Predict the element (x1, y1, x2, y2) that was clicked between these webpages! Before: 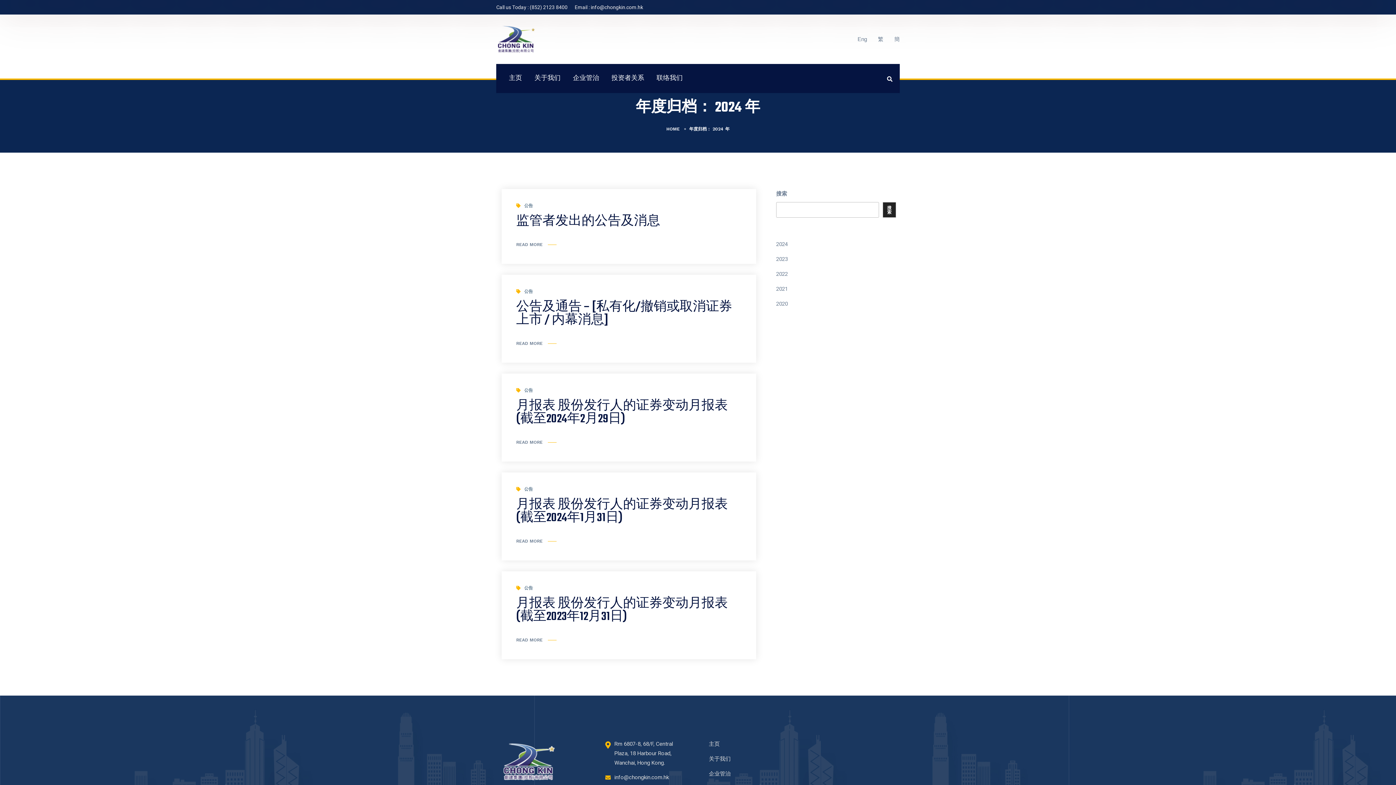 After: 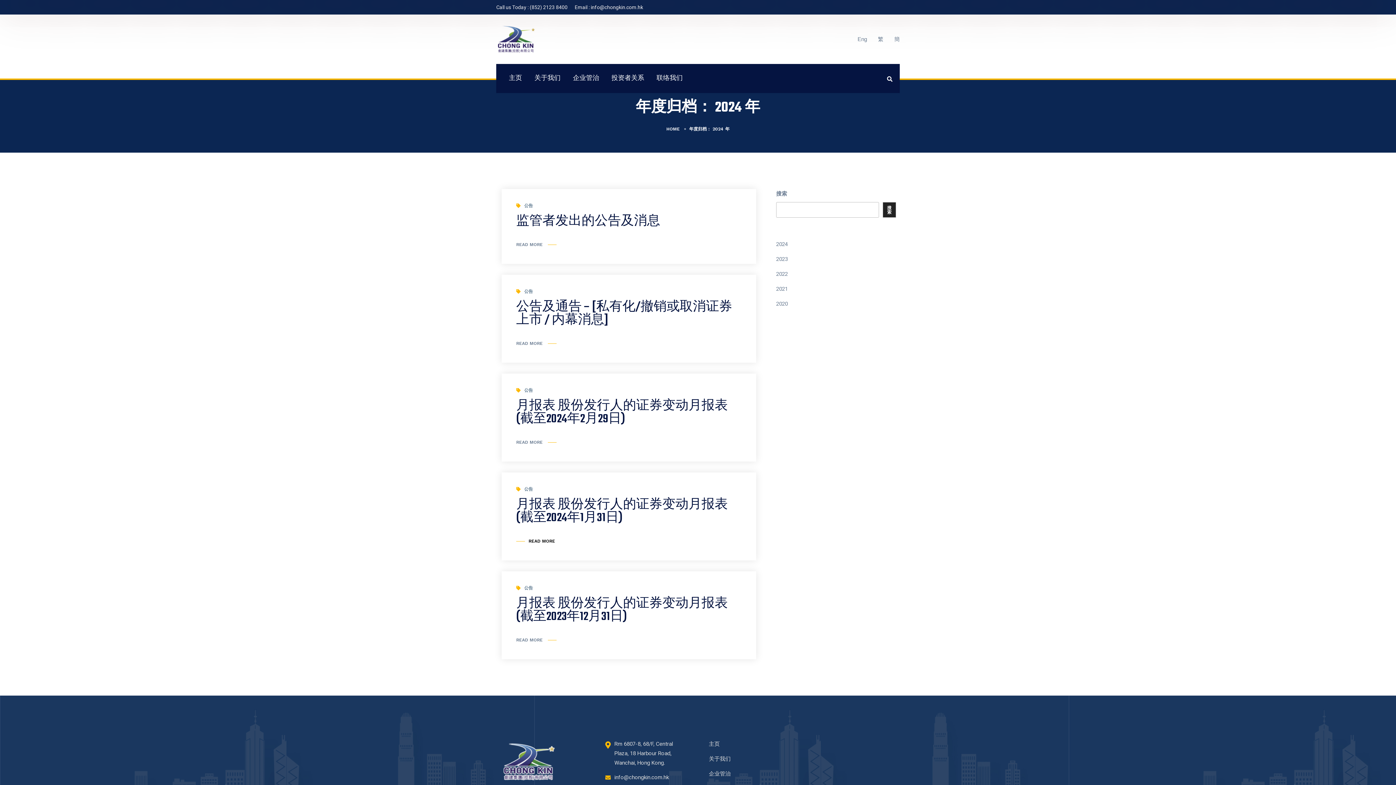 Action: label: READ MORE  bbox: (516, 536, 556, 546)